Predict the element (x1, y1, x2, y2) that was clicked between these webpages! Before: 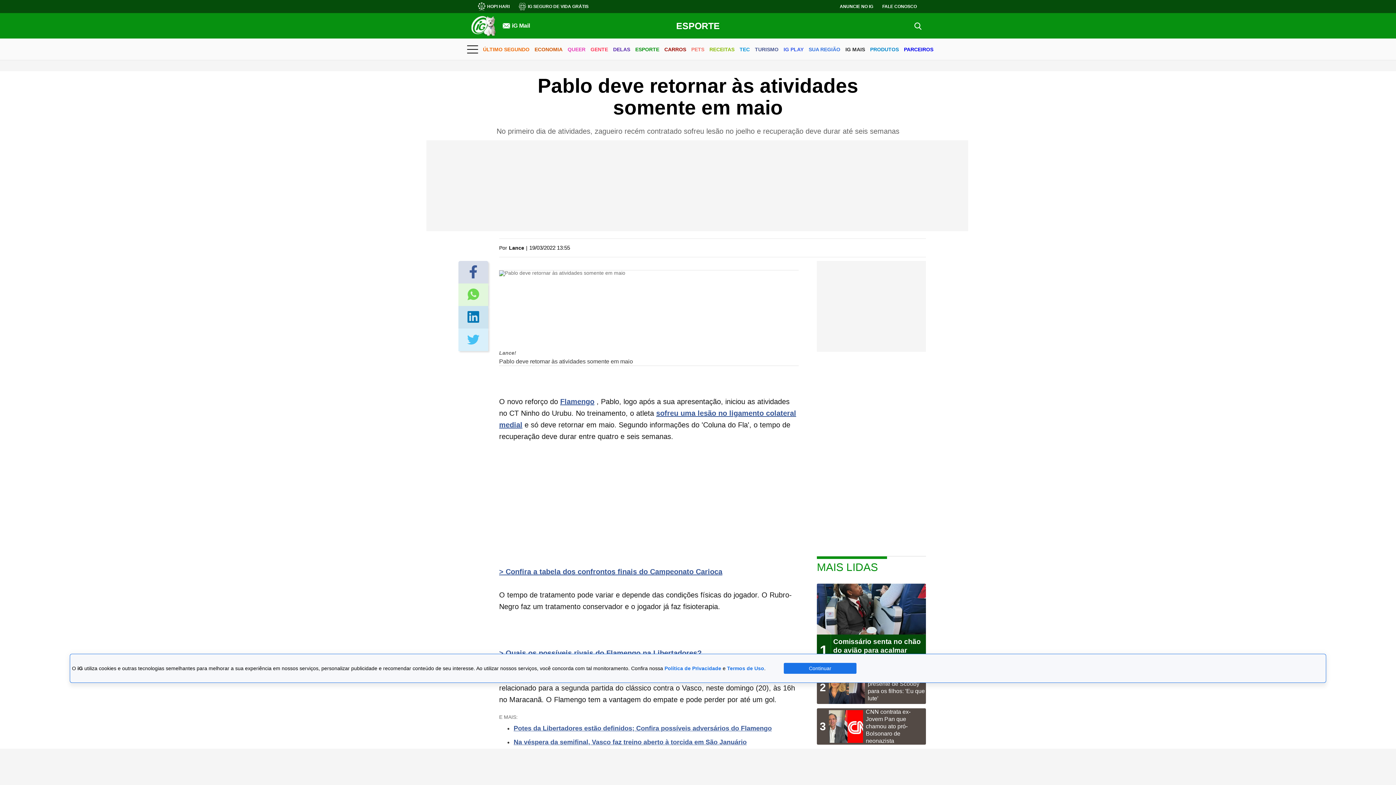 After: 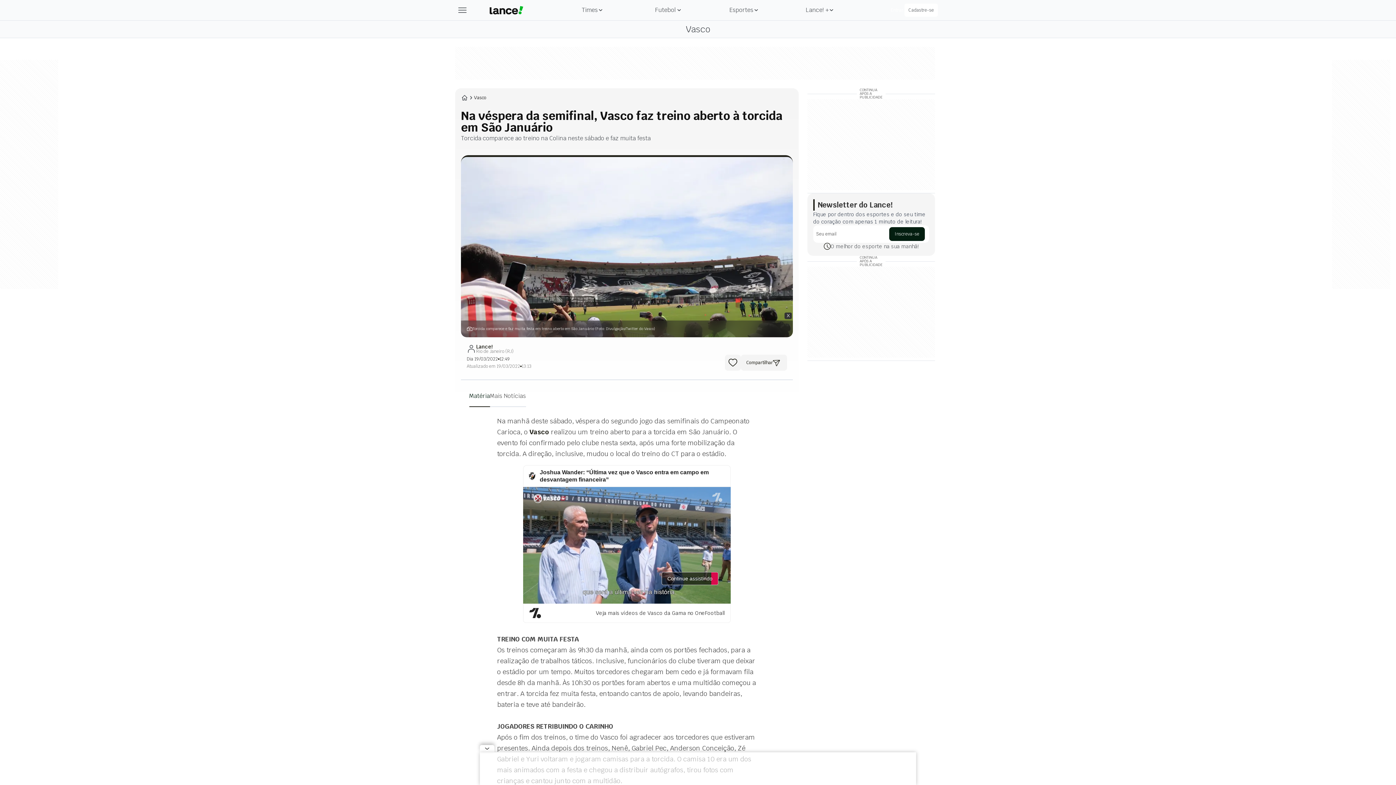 Action: bbox: (513, 738, 746, 746) label: Na véspera da semifinal, Vasco faz treino aberto à torcida em São Januário